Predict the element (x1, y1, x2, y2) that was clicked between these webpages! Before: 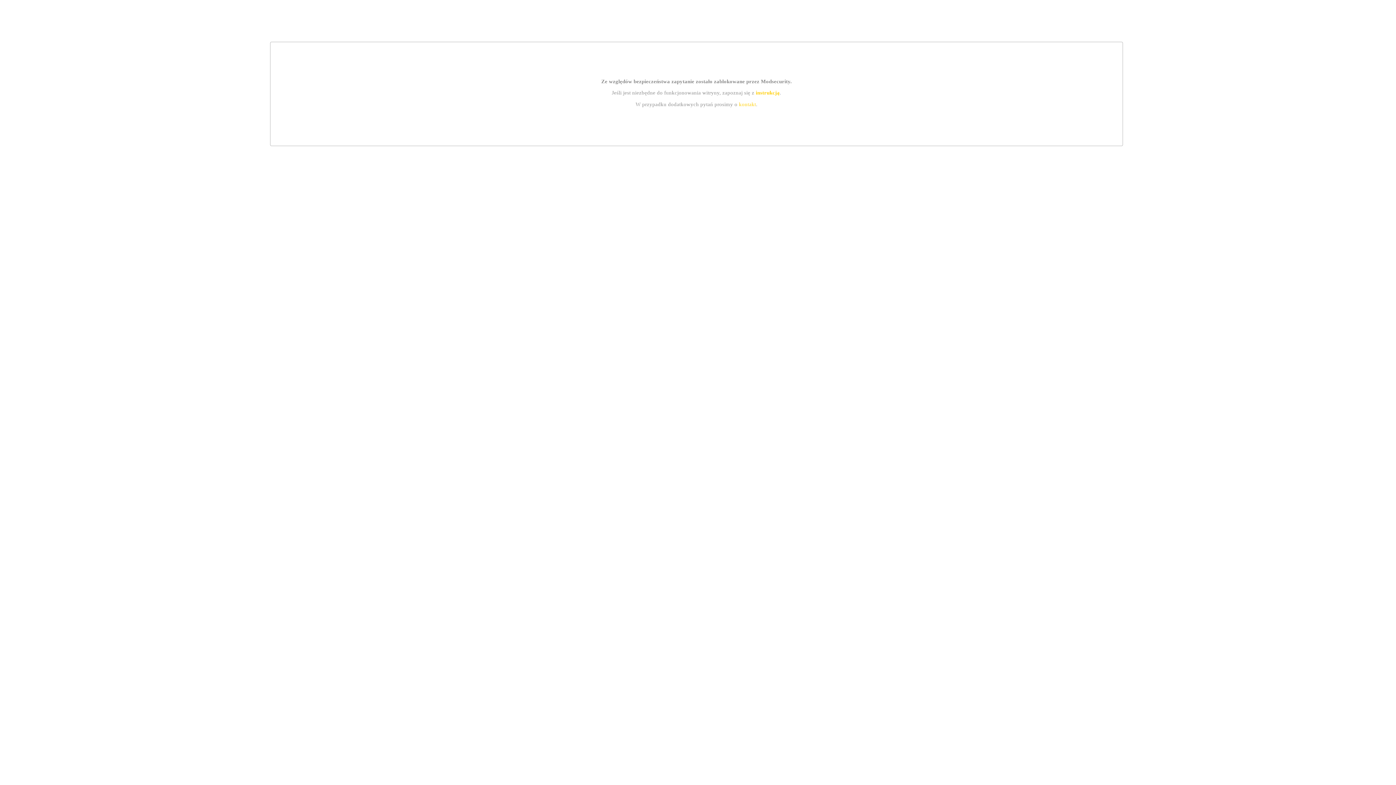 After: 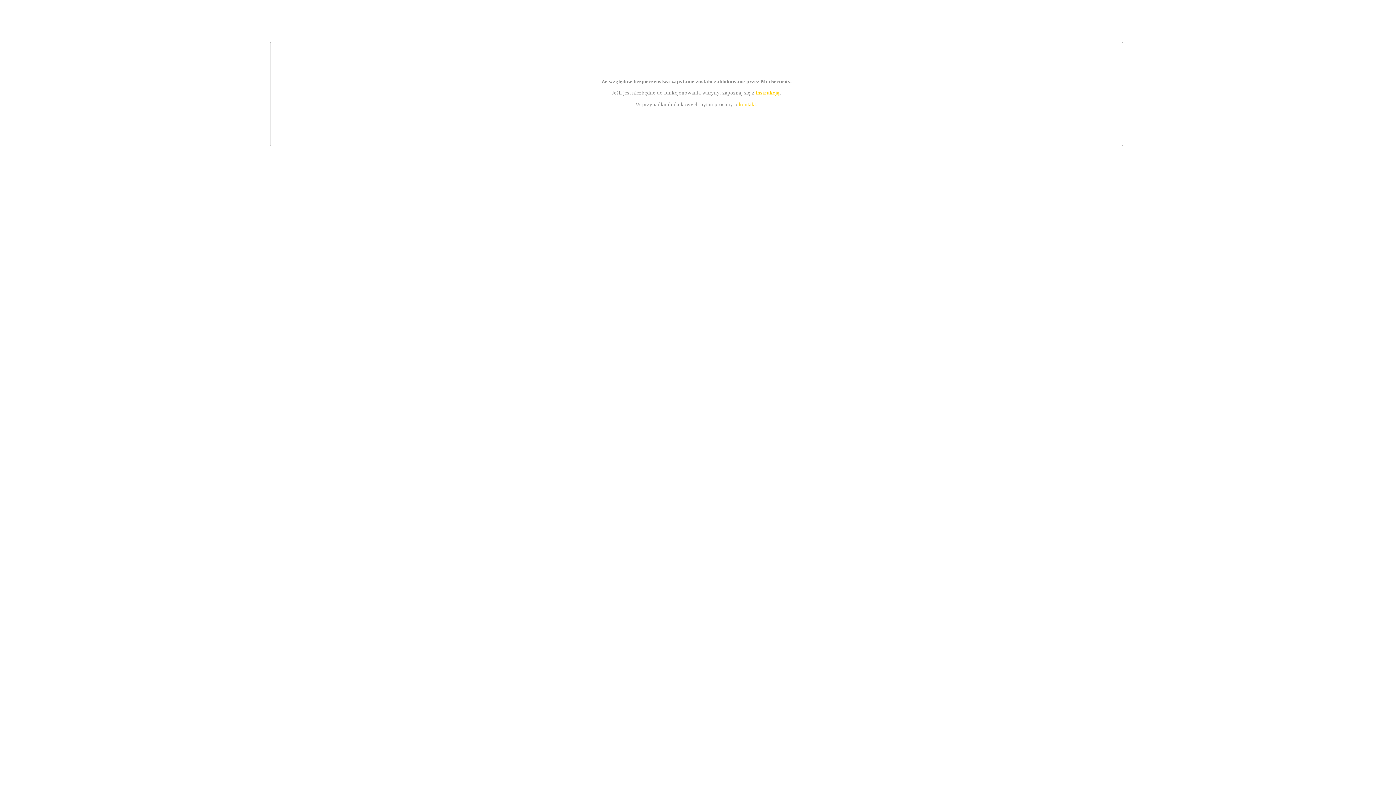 Action: label: instrukcją bbox: (755, 89, 779, 95)